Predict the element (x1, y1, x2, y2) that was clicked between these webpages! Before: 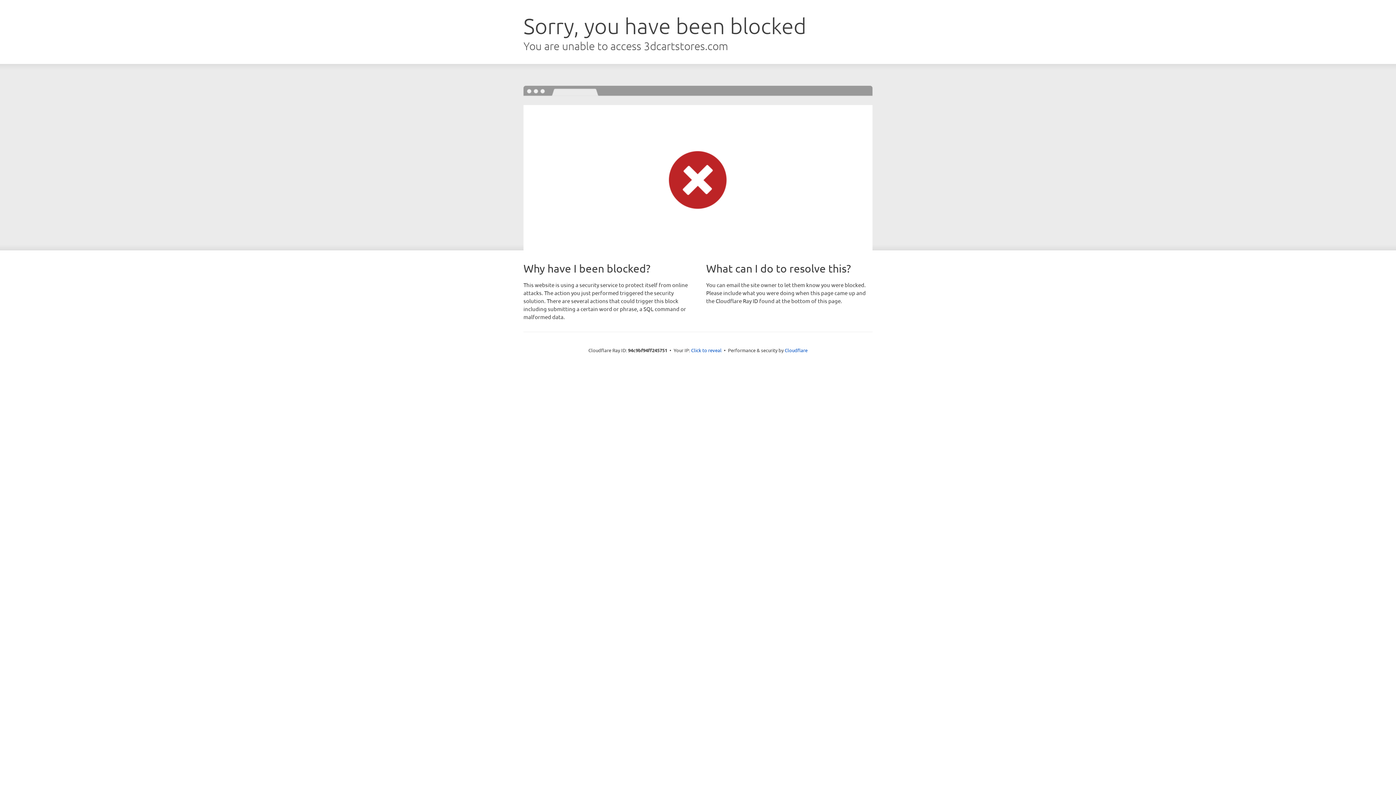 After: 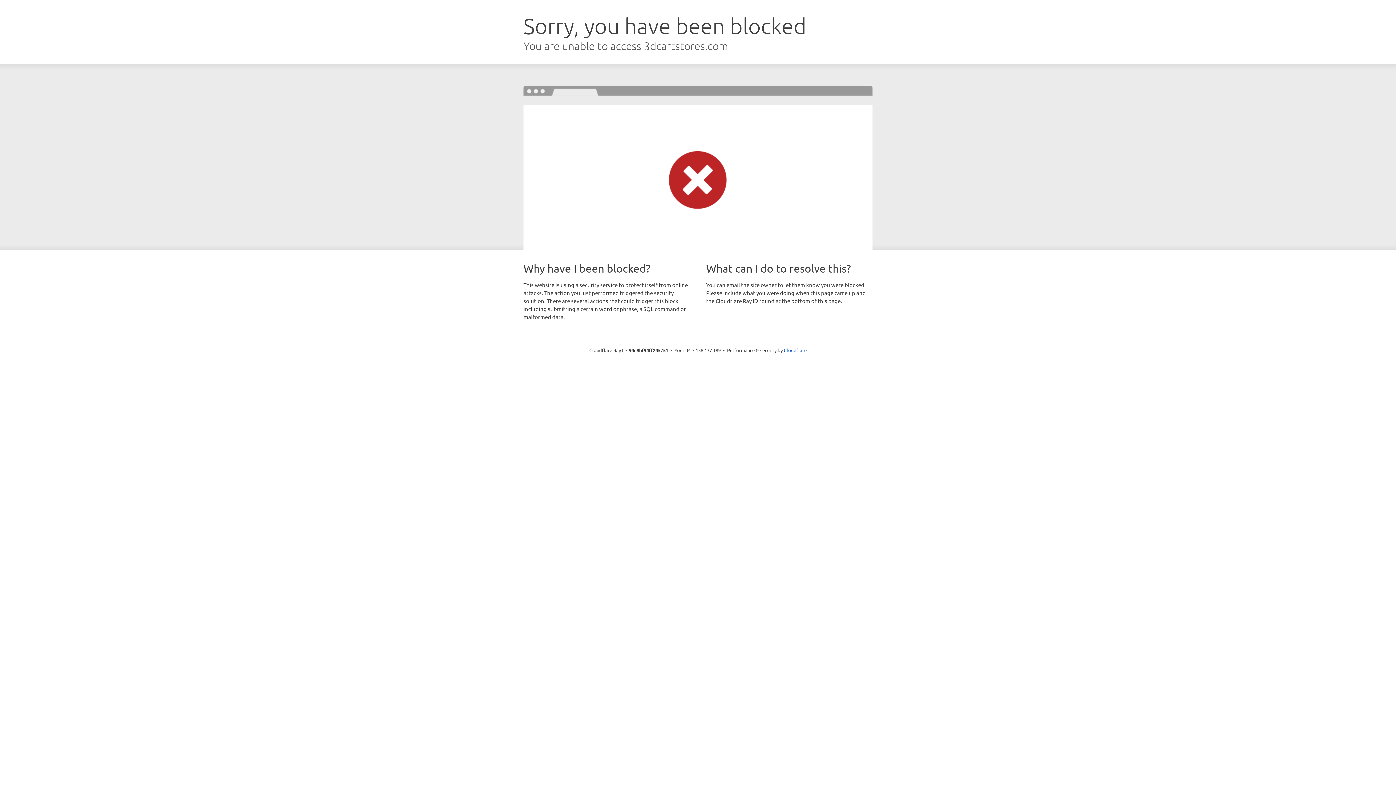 Action: bbox: (691, 346, 721, 353) label: Click to reveal